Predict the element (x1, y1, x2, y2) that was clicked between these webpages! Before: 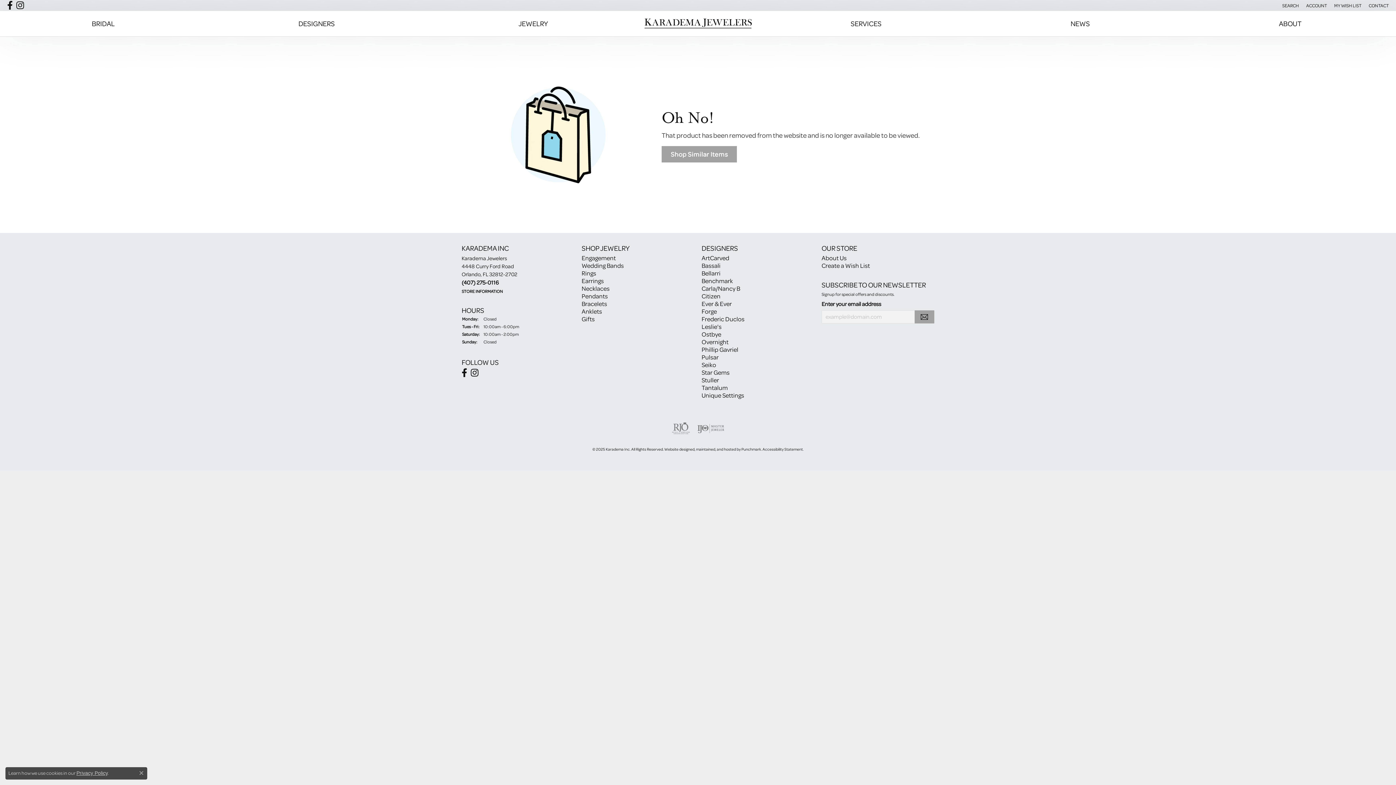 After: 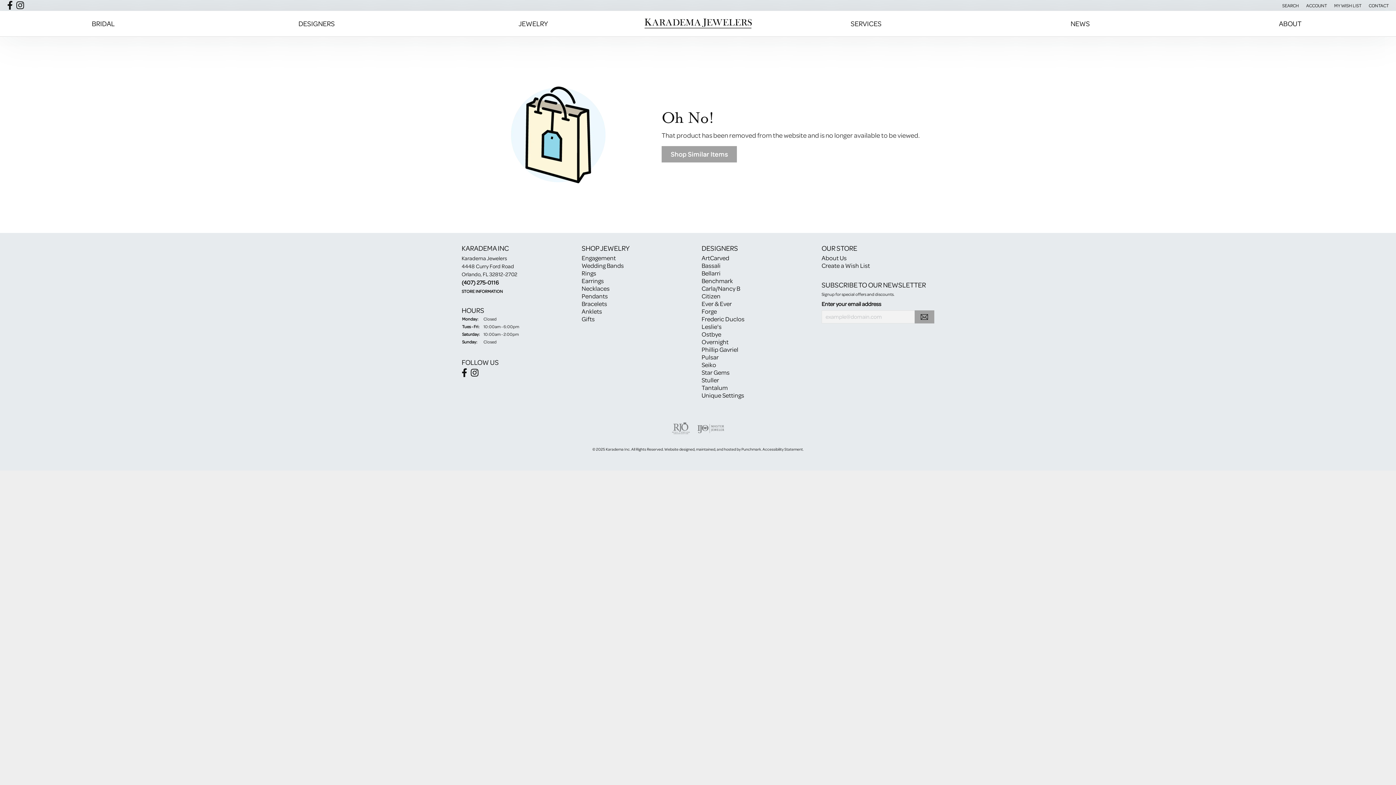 Action: bbox: (139, 771, 143, 775) label: Close consent popup